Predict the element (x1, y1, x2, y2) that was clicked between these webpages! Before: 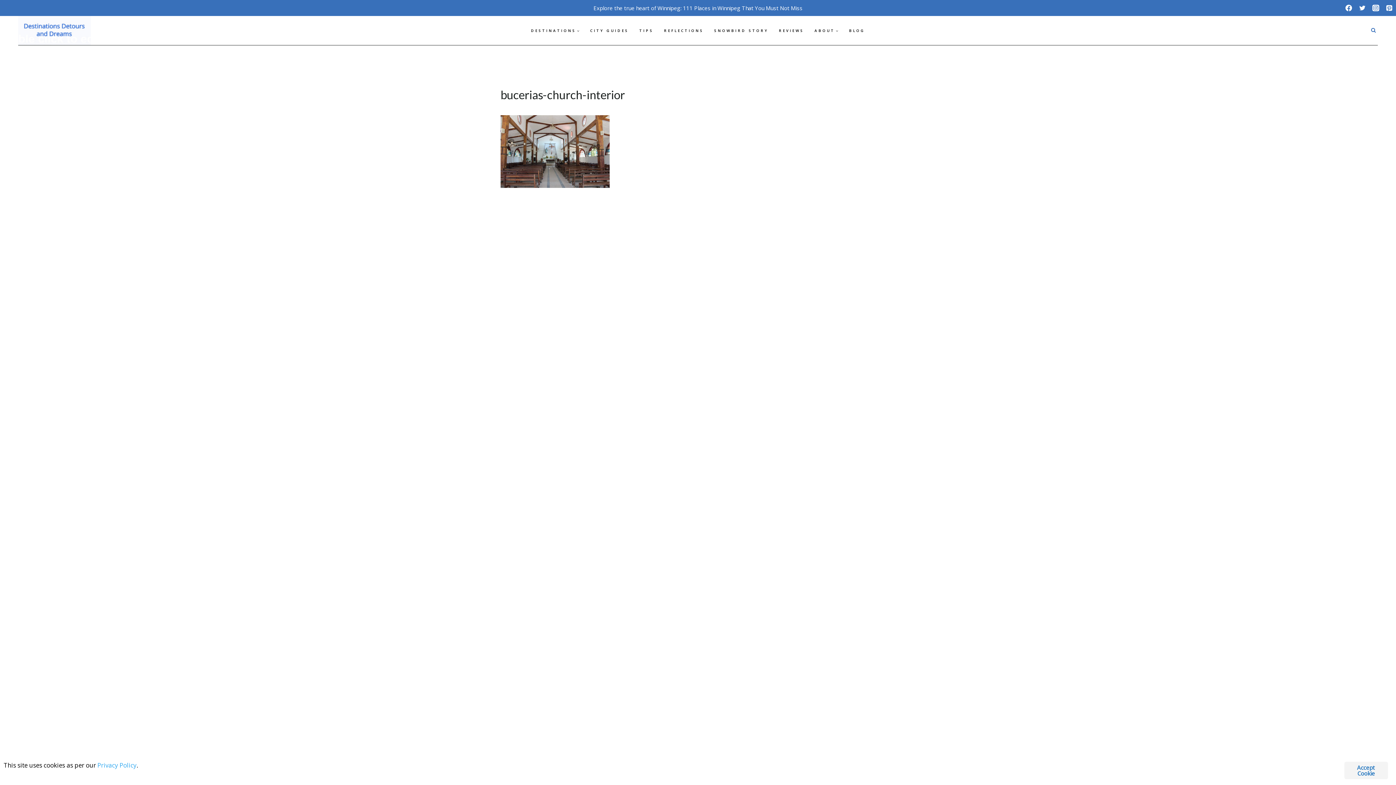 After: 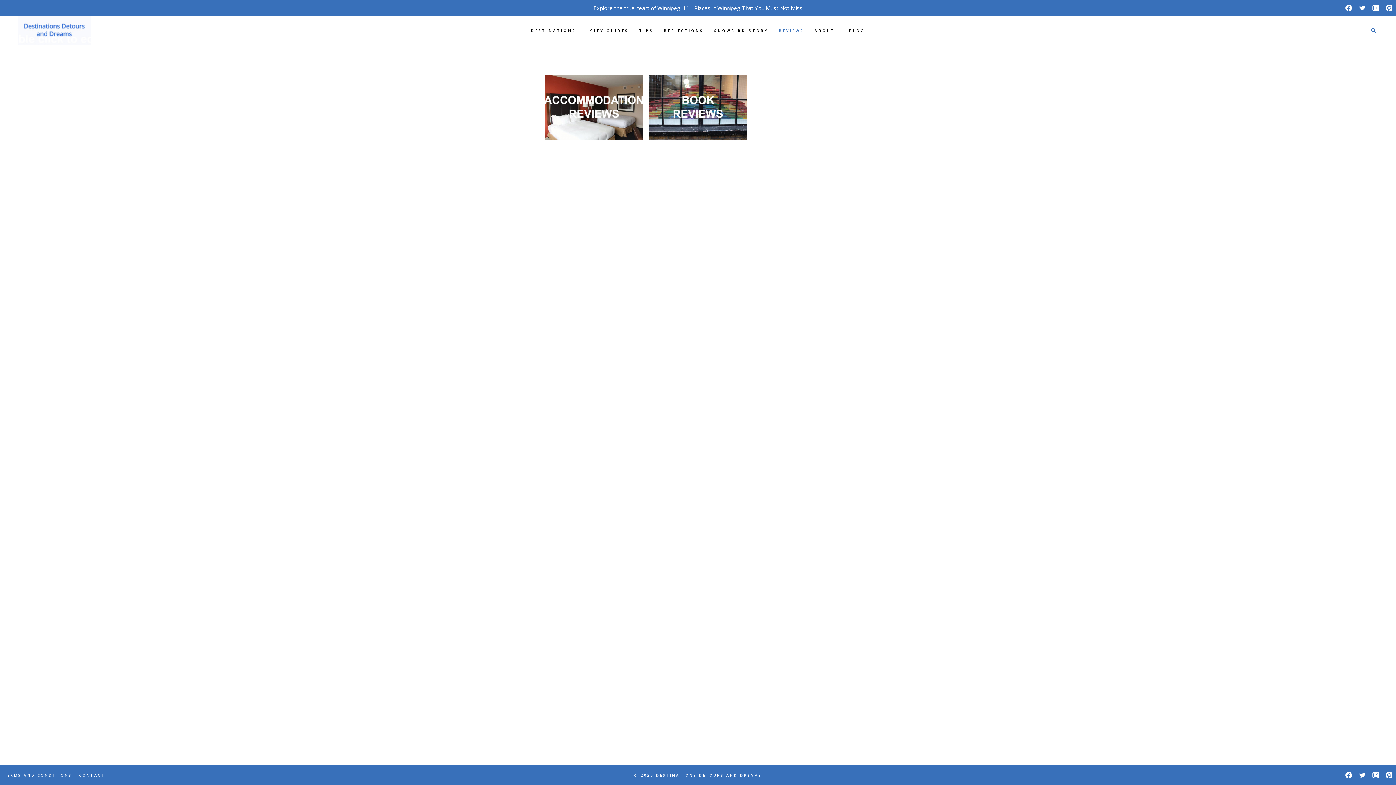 Action: label: REVIEWS bbox: (773, 16, 809, 45)